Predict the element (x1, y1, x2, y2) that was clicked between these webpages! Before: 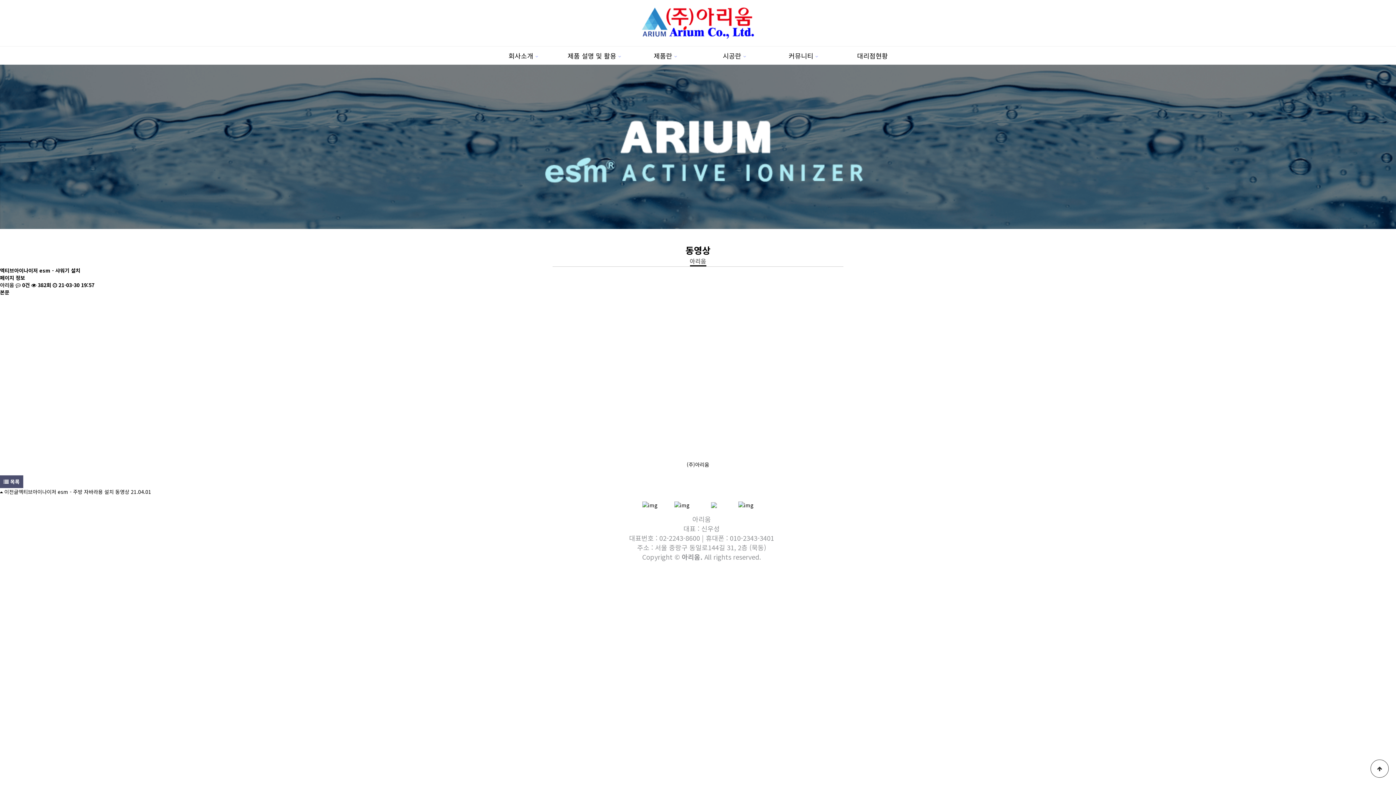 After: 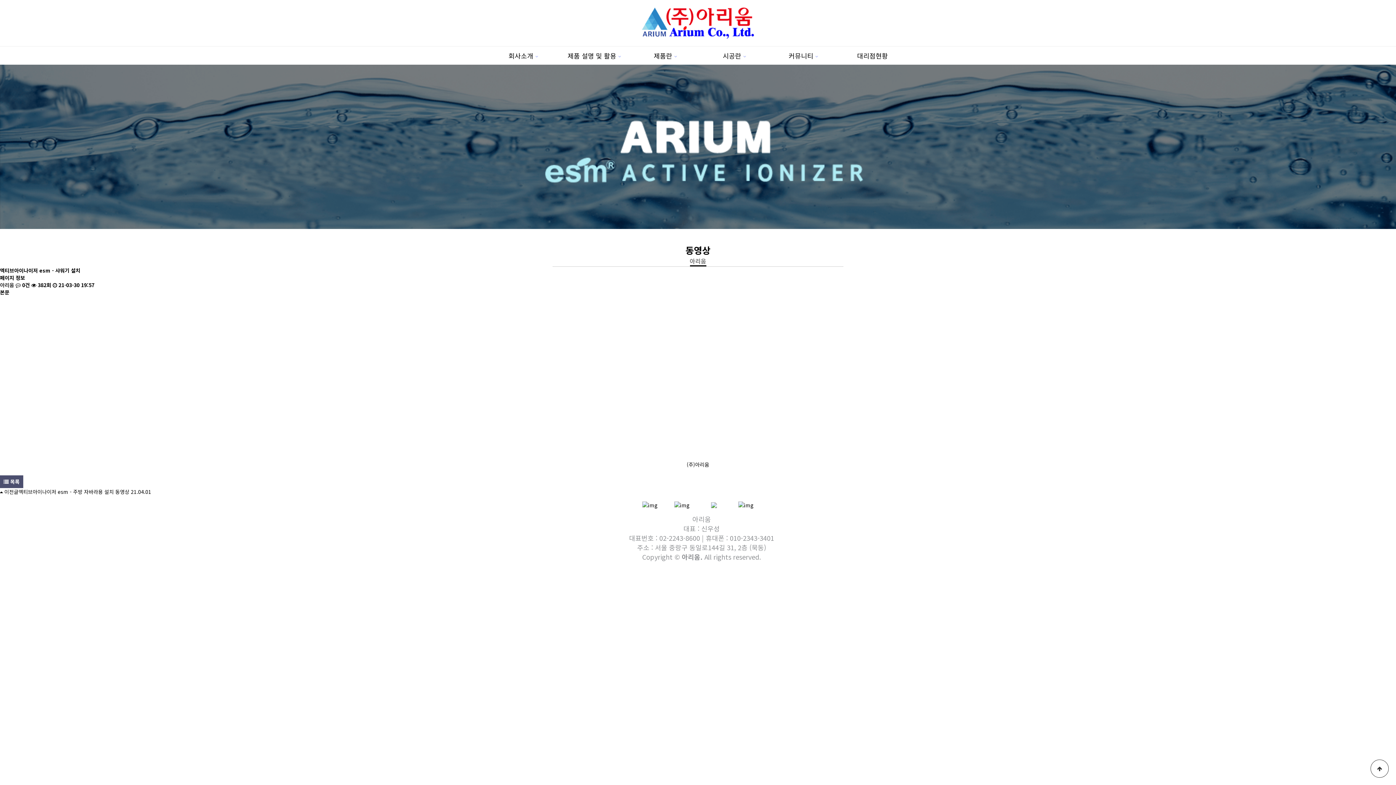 Action: bbox: (642, 500, 658, 508)